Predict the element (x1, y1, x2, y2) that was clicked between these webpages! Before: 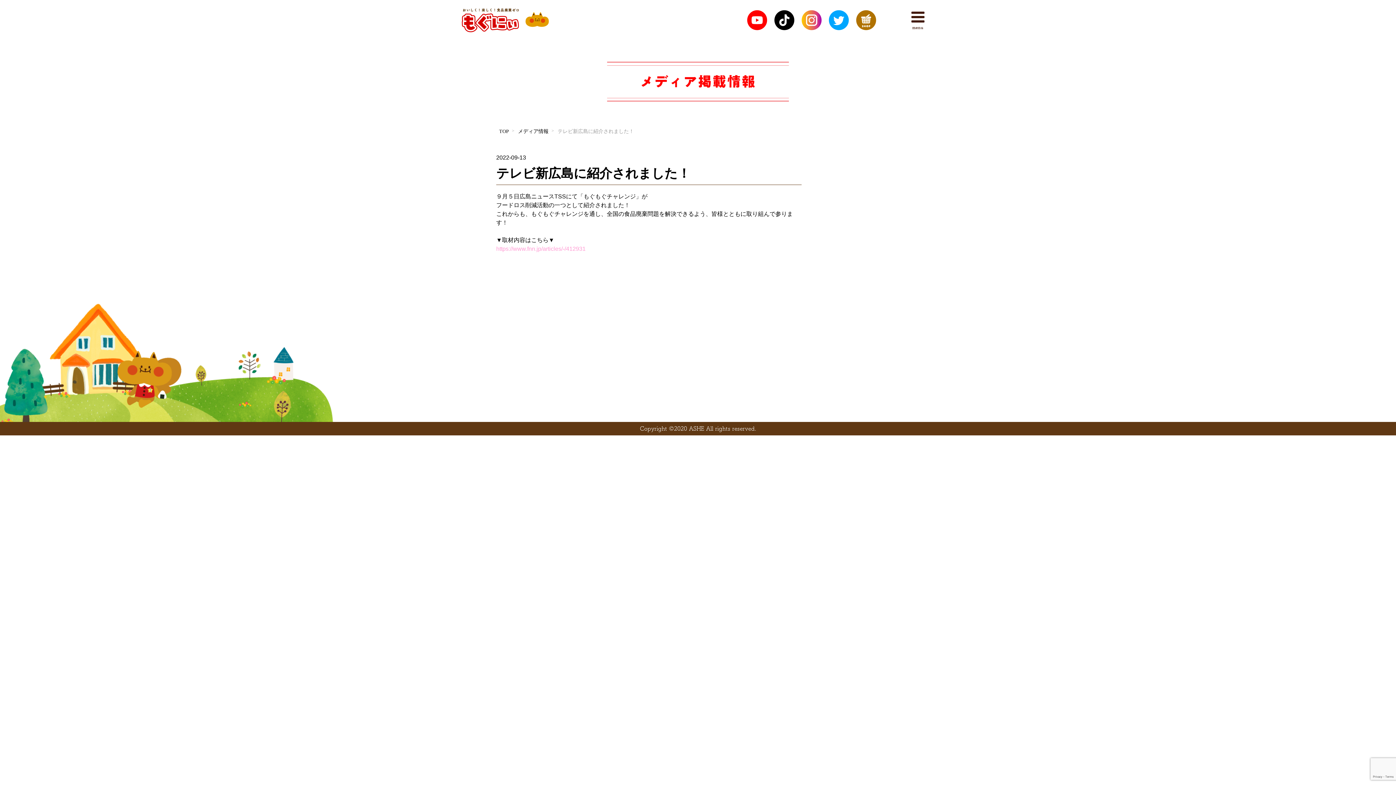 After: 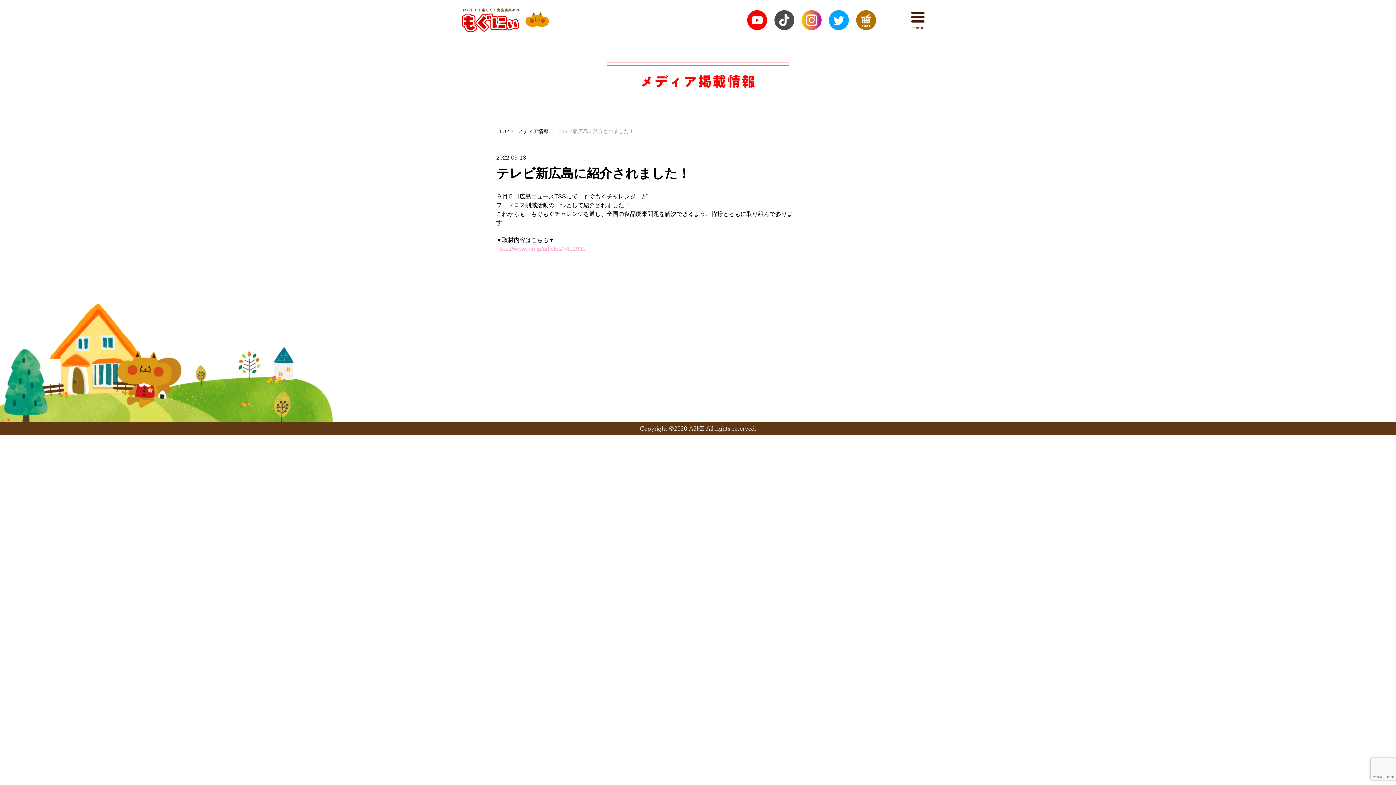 Action: bbox: (774, 10, 794, 30)